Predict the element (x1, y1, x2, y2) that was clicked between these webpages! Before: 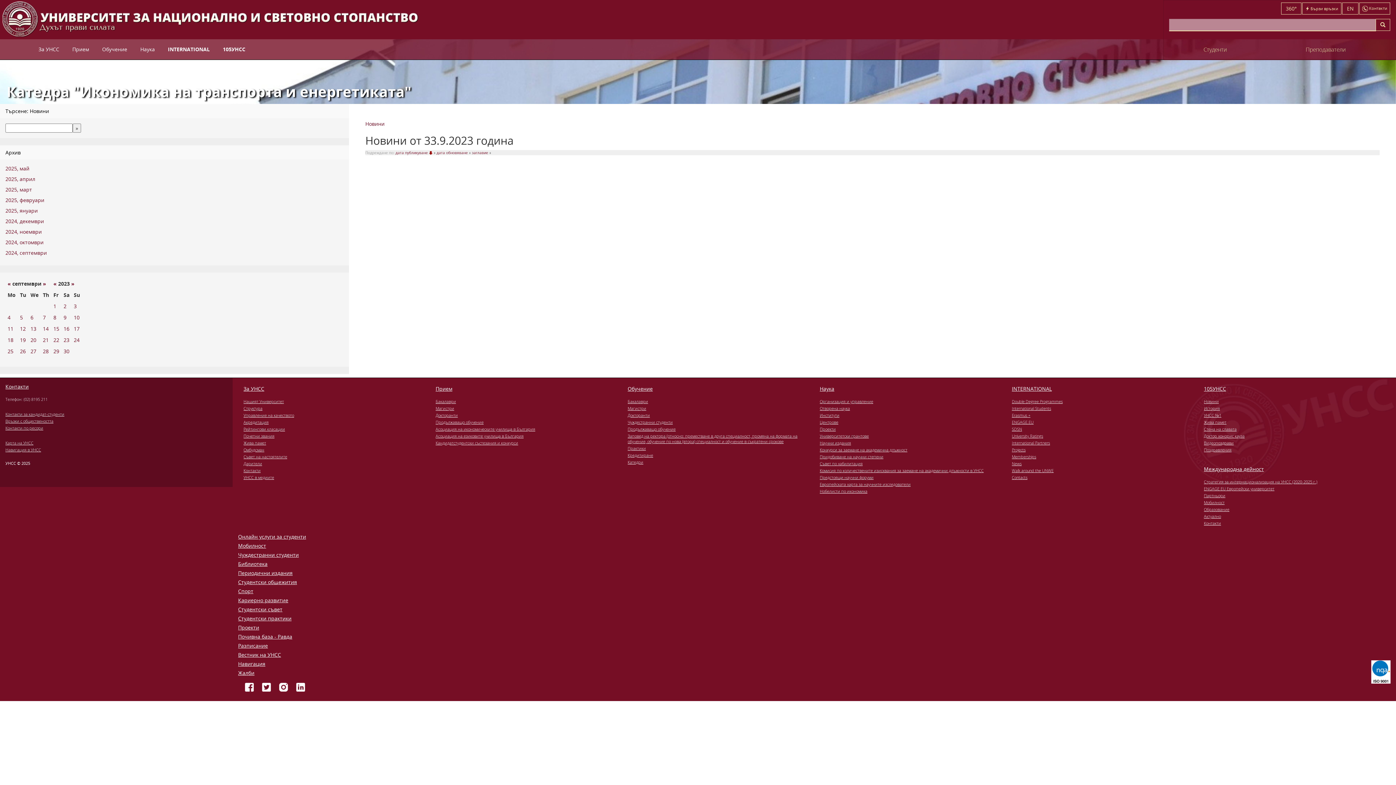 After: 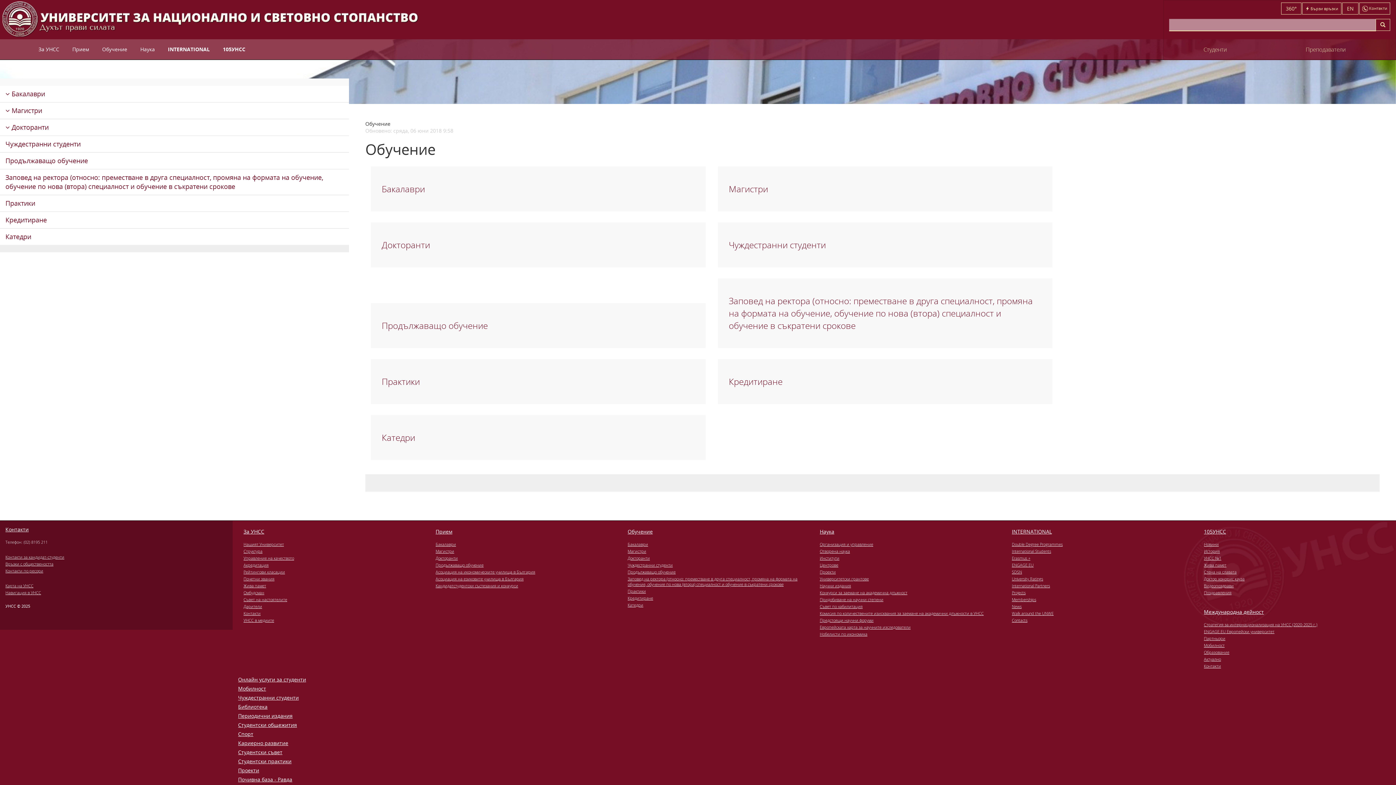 Action: label: Обучение bbox: (627, 385, 652, 392)